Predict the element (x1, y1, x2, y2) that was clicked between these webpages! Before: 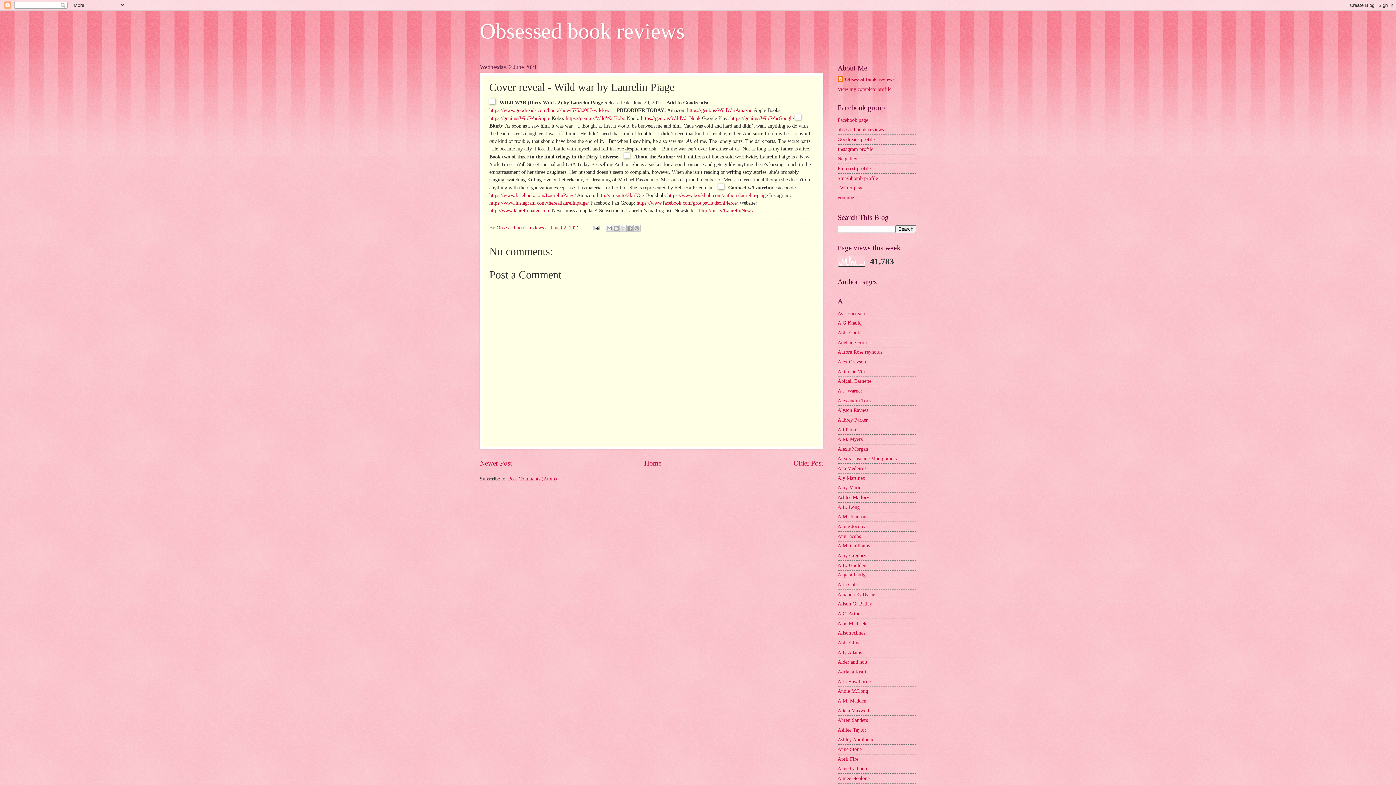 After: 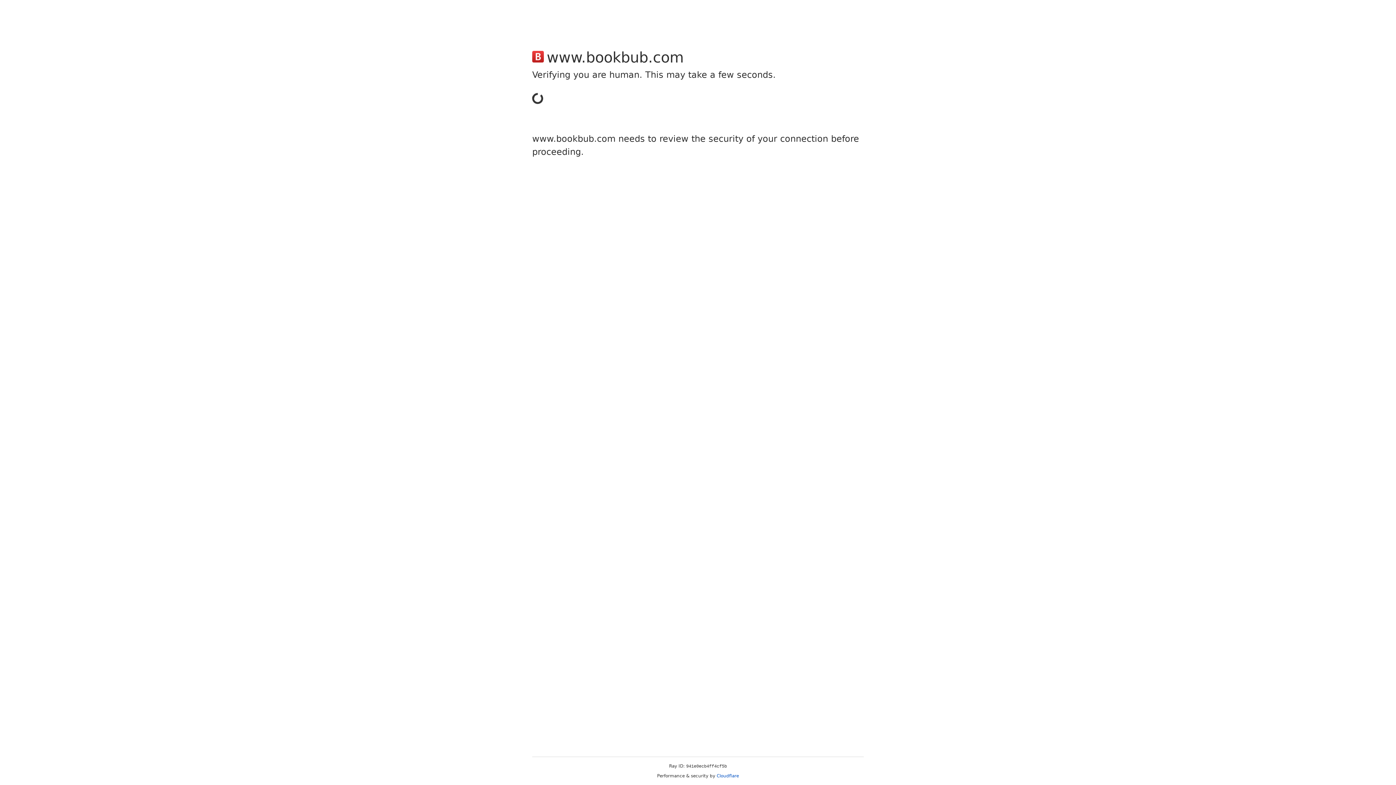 Action: bbox: (666, 192, 768, 198) label:  https://www.bookbub.com/authors/laurelin-paige